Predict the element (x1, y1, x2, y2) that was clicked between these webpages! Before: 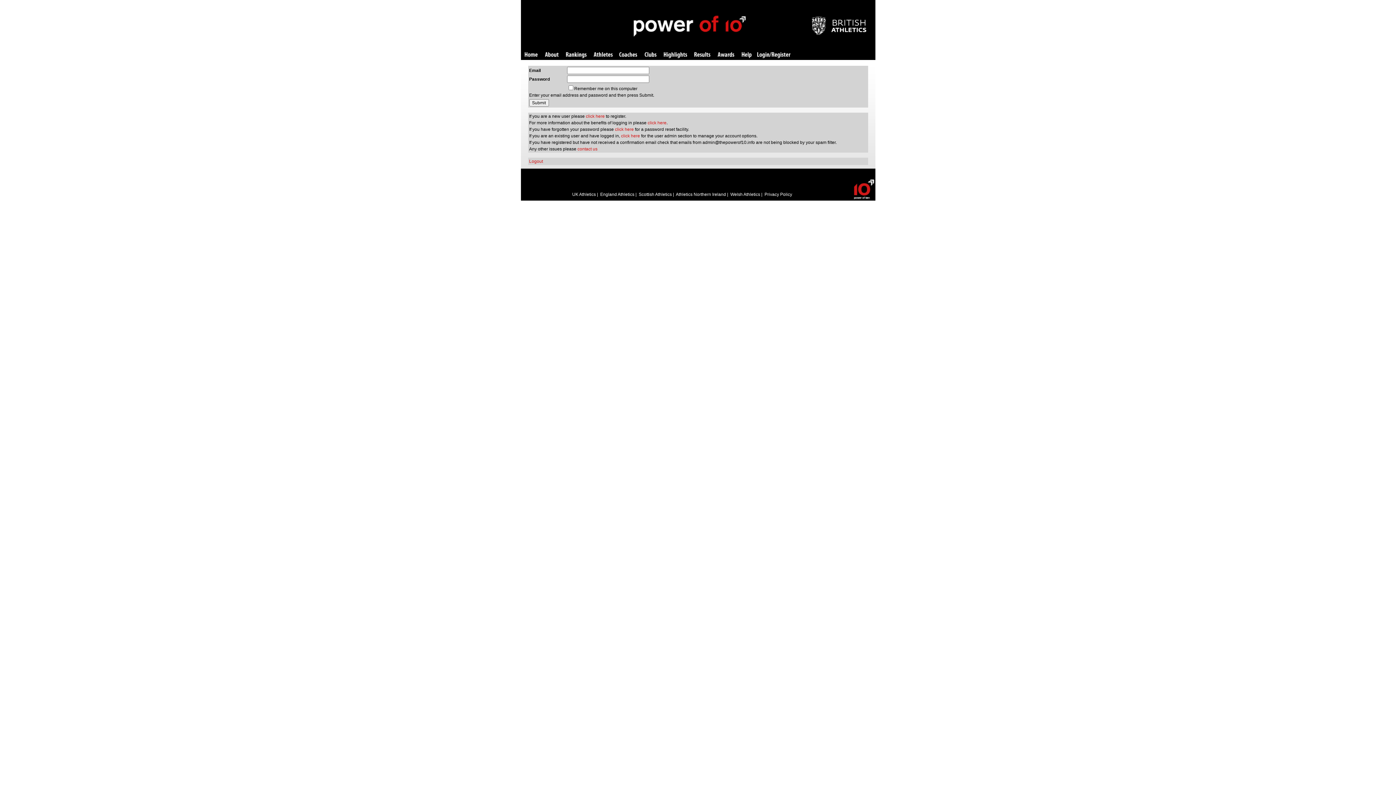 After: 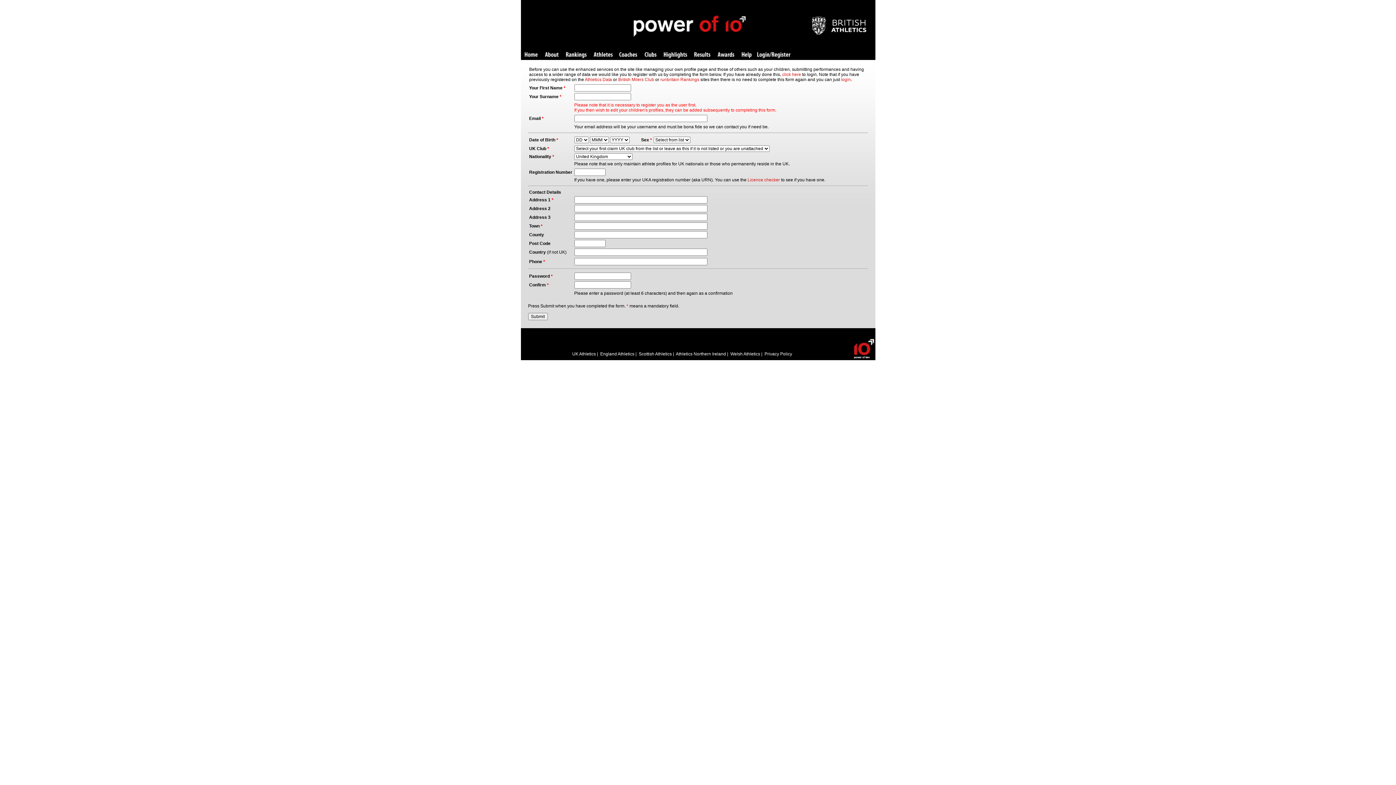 Action: bbox: (586, 113, 604, 118) label: click here